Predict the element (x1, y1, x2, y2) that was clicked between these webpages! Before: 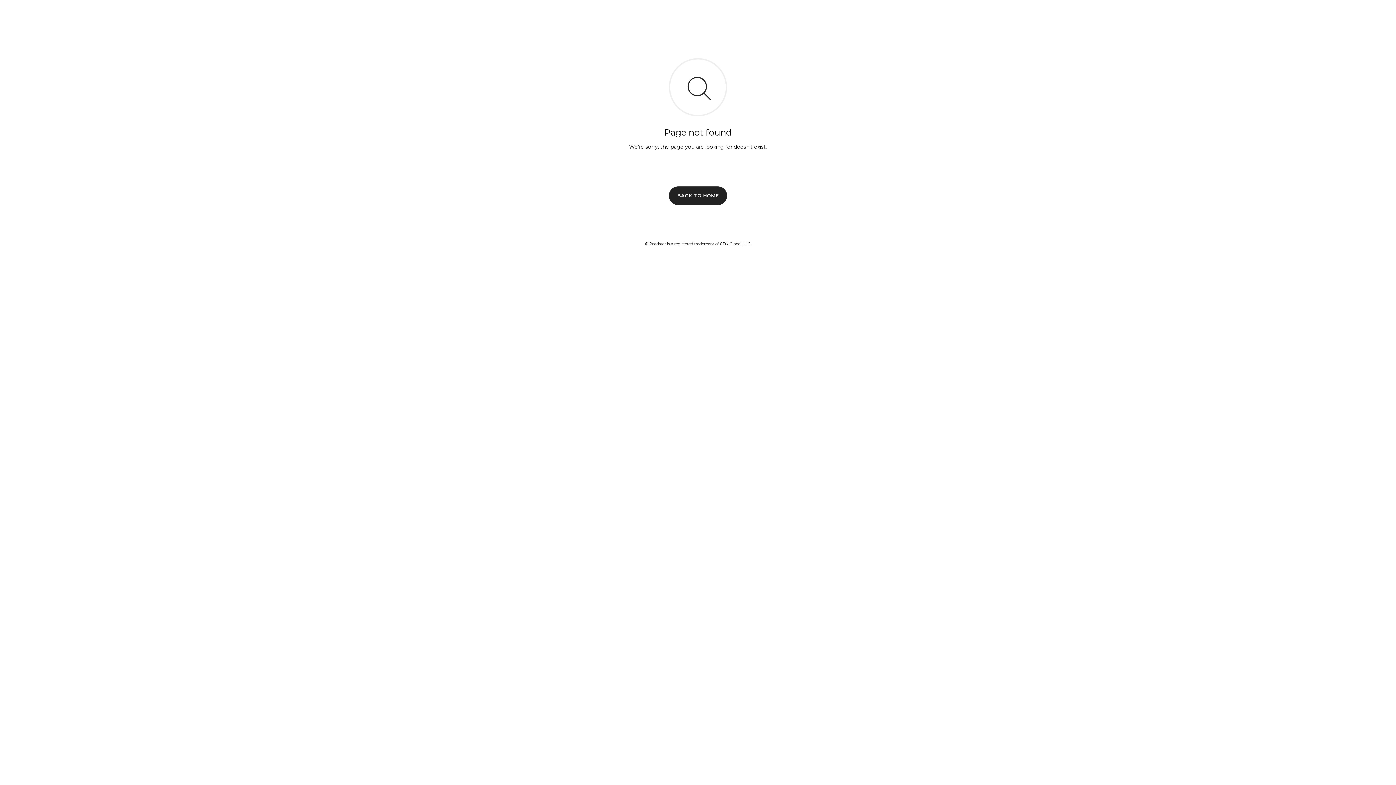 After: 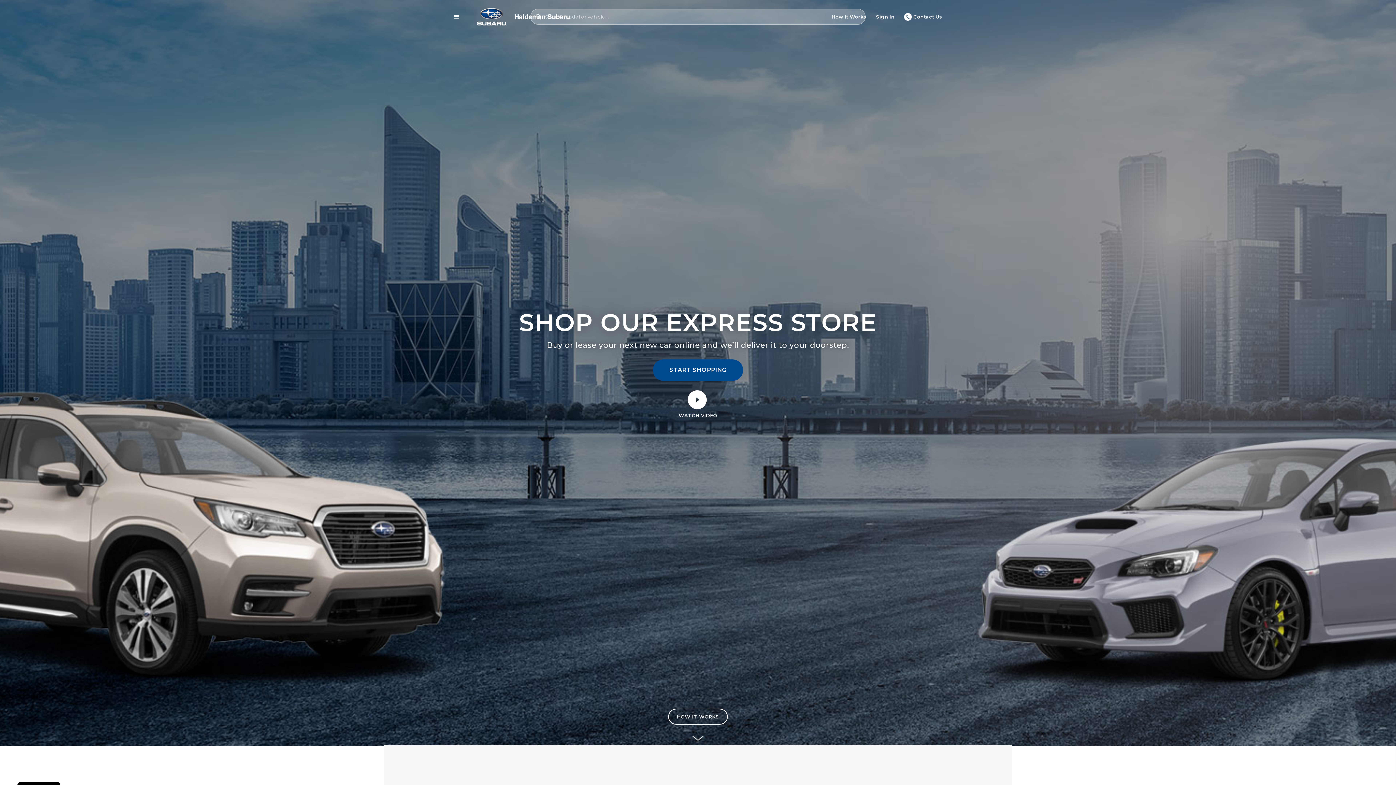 Action: label: BACK TO HOME bbox: (669, 186, 727, 204)